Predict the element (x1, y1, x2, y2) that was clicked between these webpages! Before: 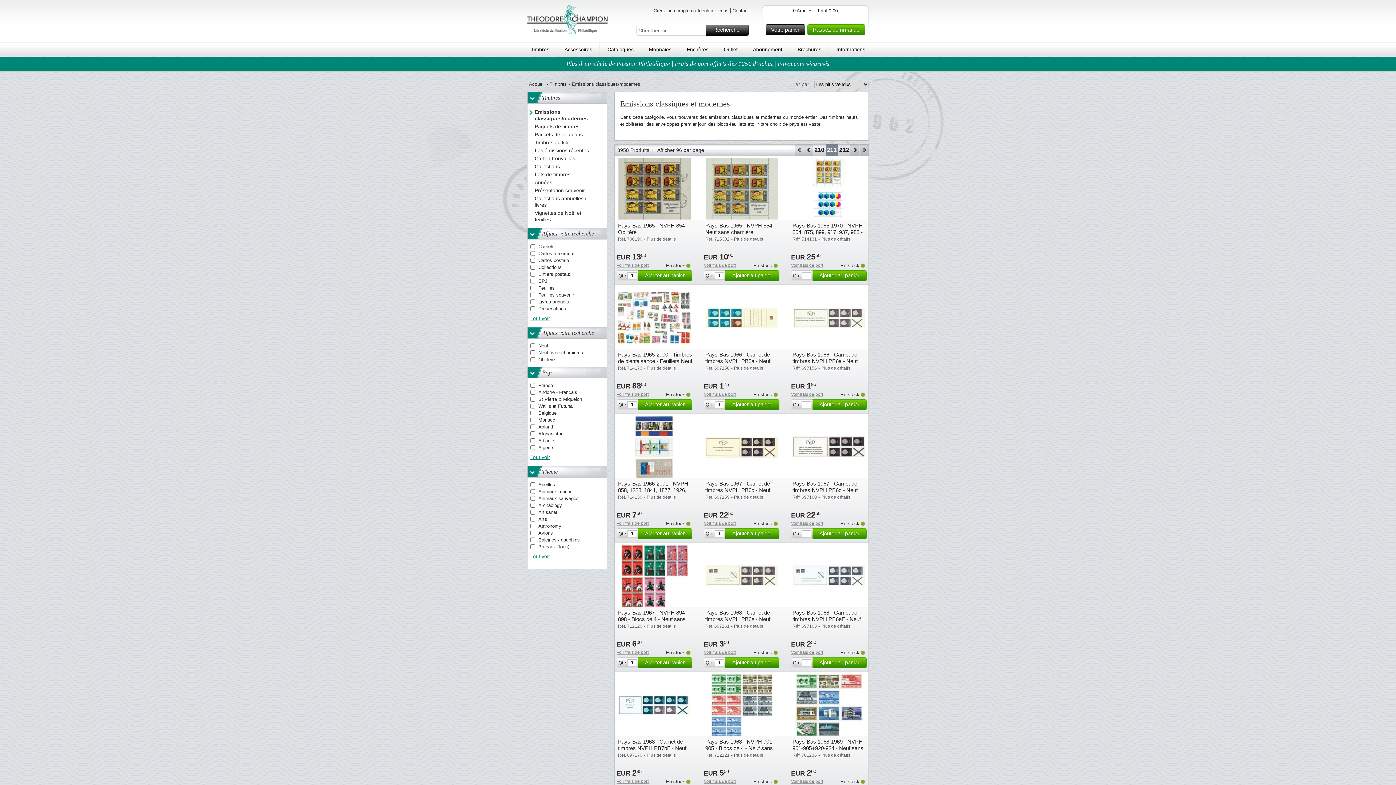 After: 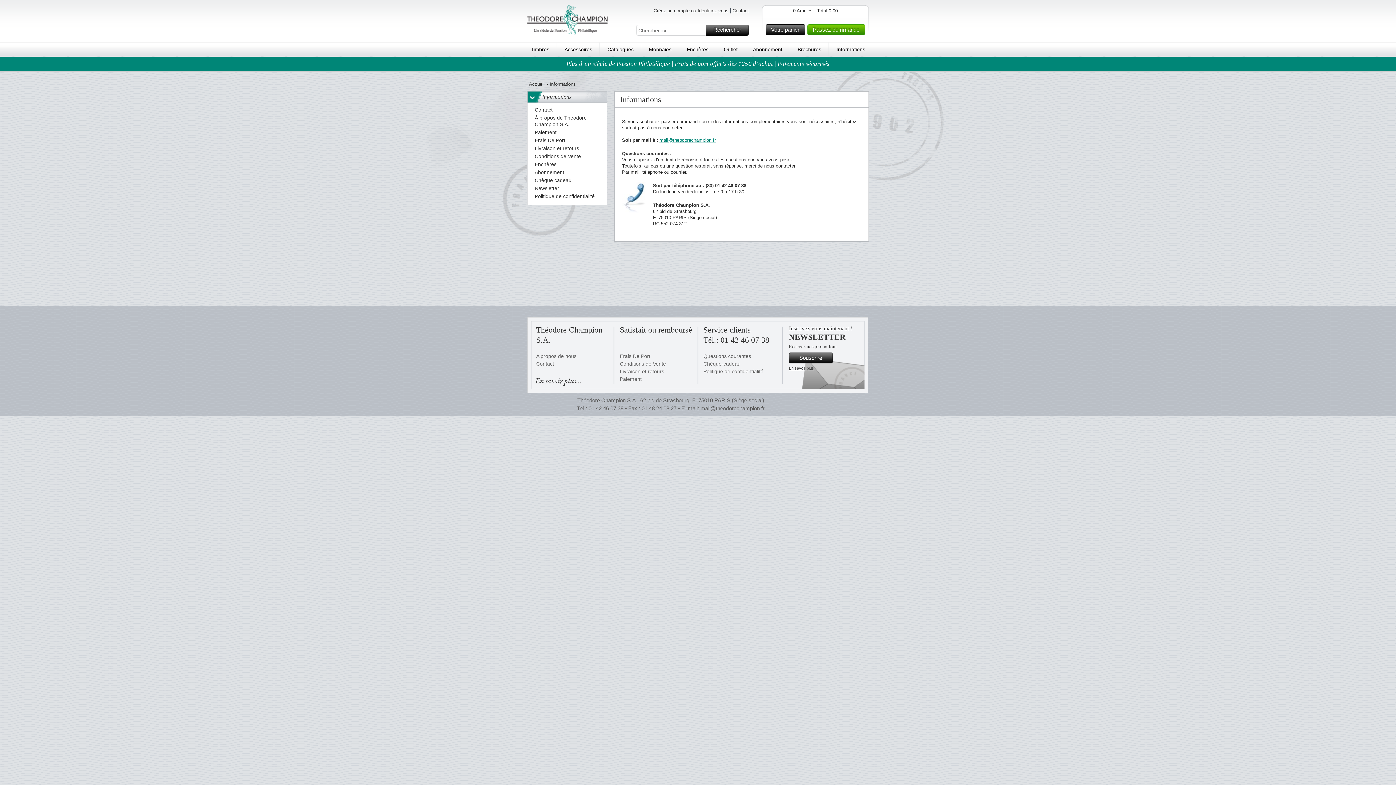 Action: bbox: (833, 42, 869, 57) label: Informations